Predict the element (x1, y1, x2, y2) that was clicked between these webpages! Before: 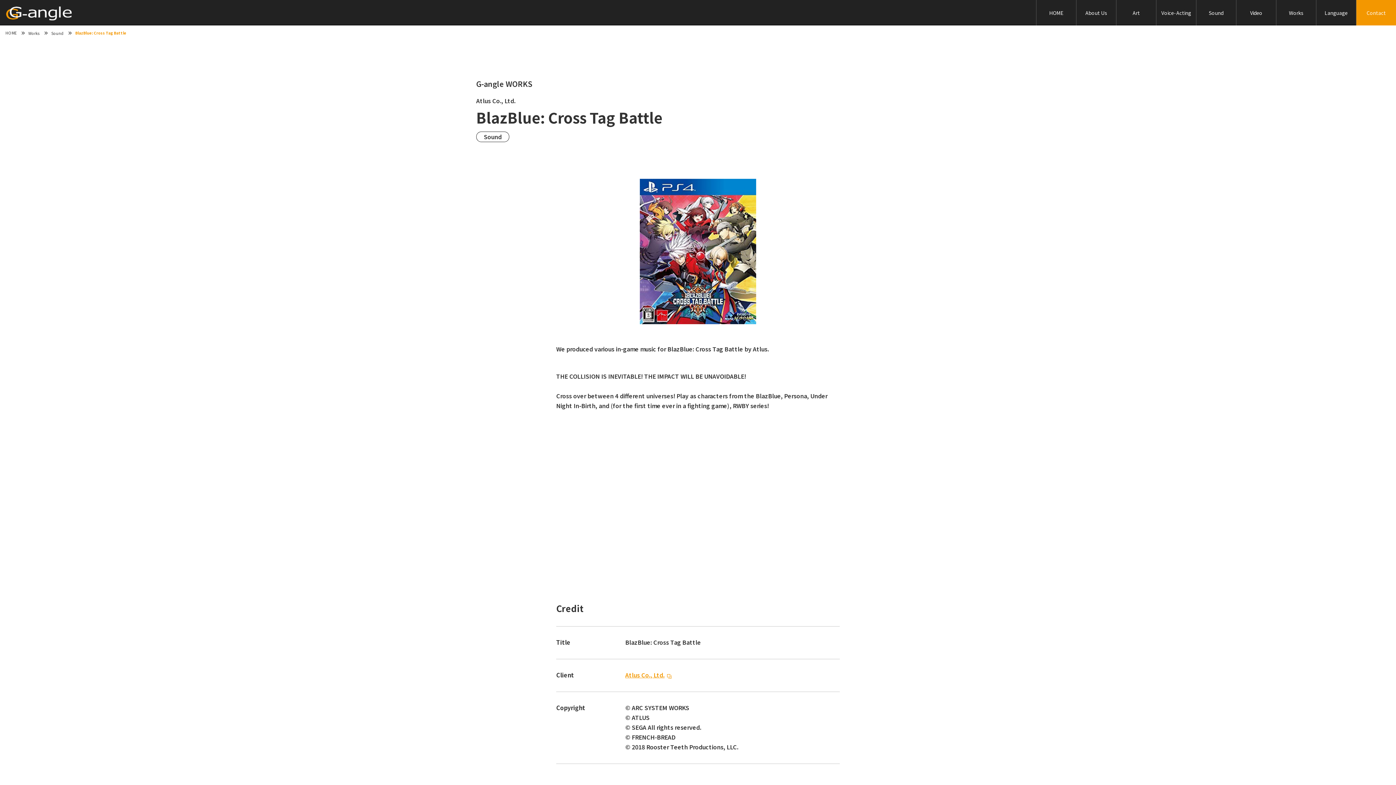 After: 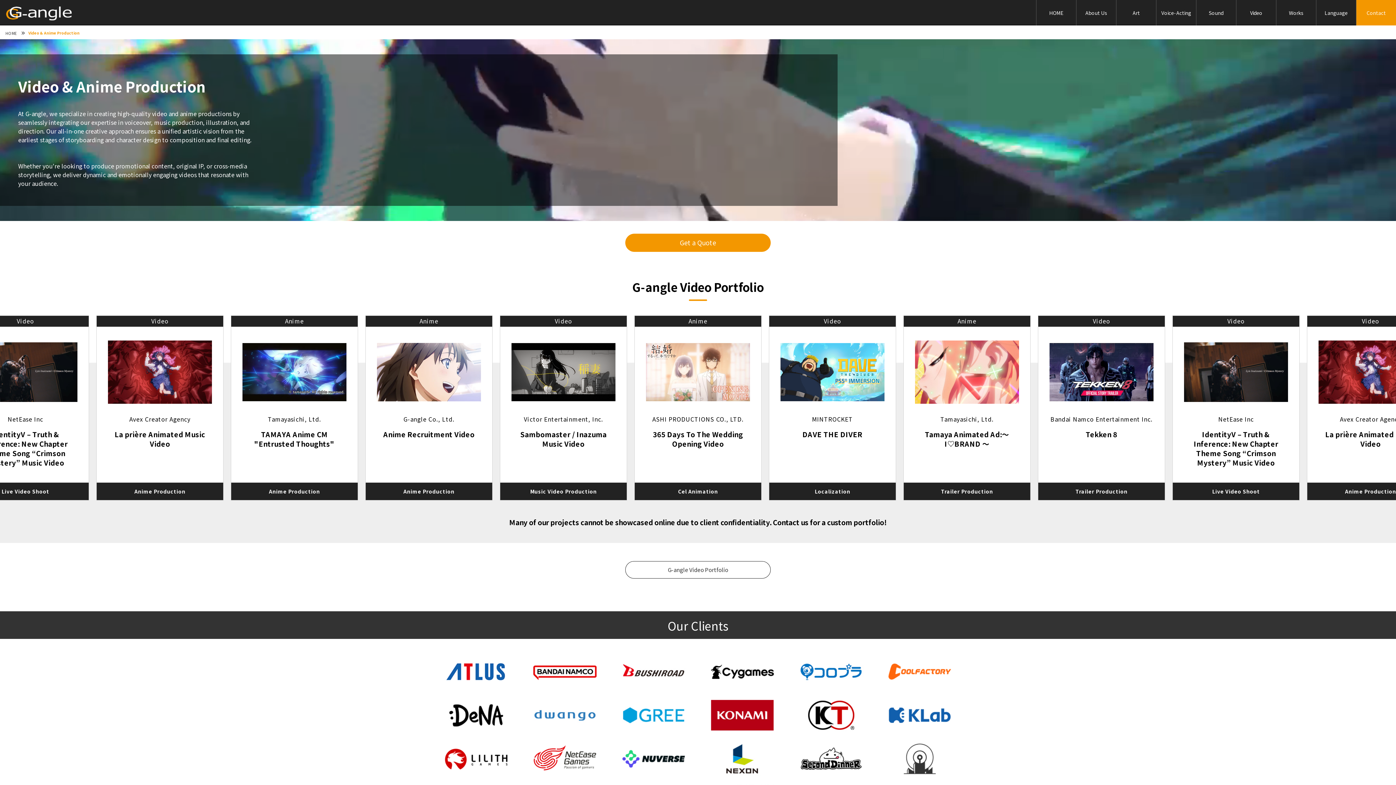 Action: bbox: (1236, 0, 1276, 25) label: Video